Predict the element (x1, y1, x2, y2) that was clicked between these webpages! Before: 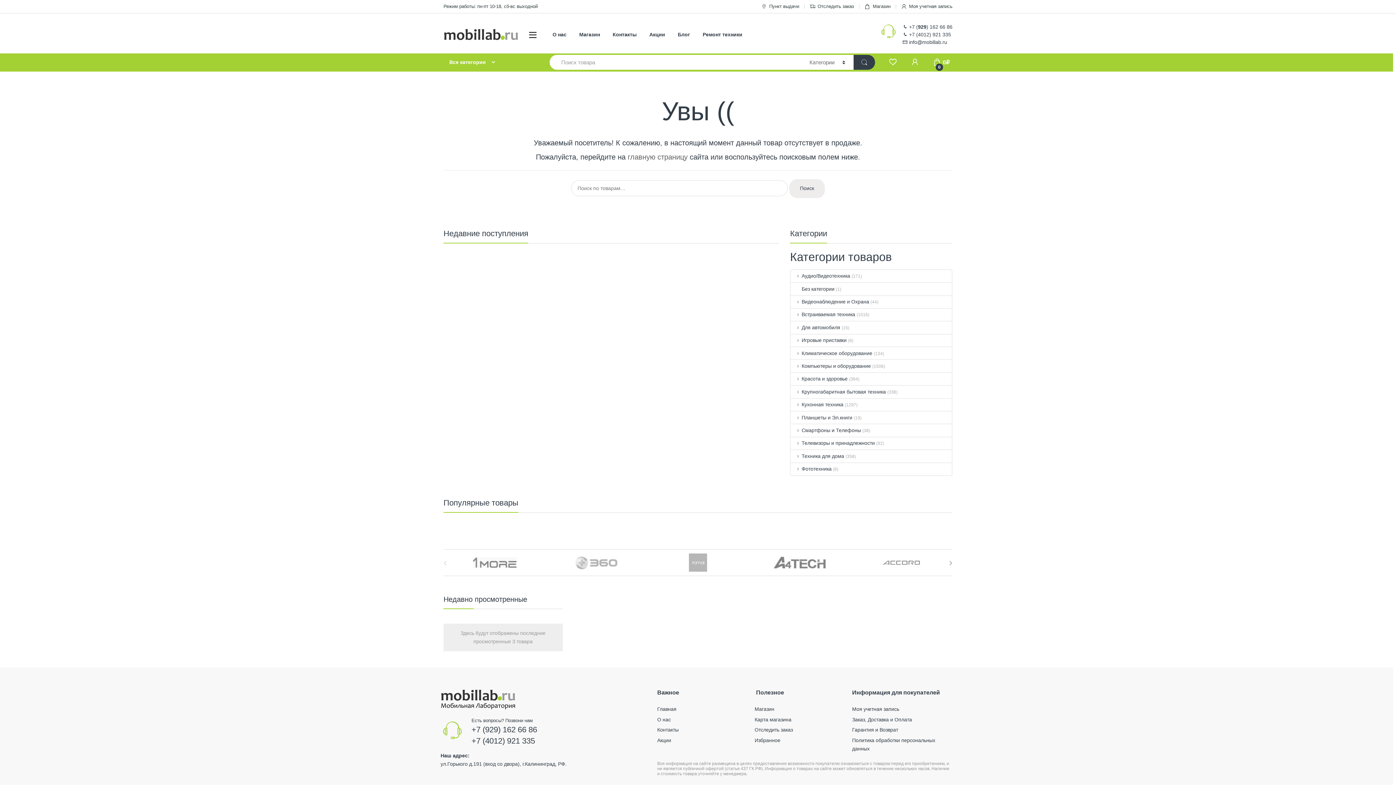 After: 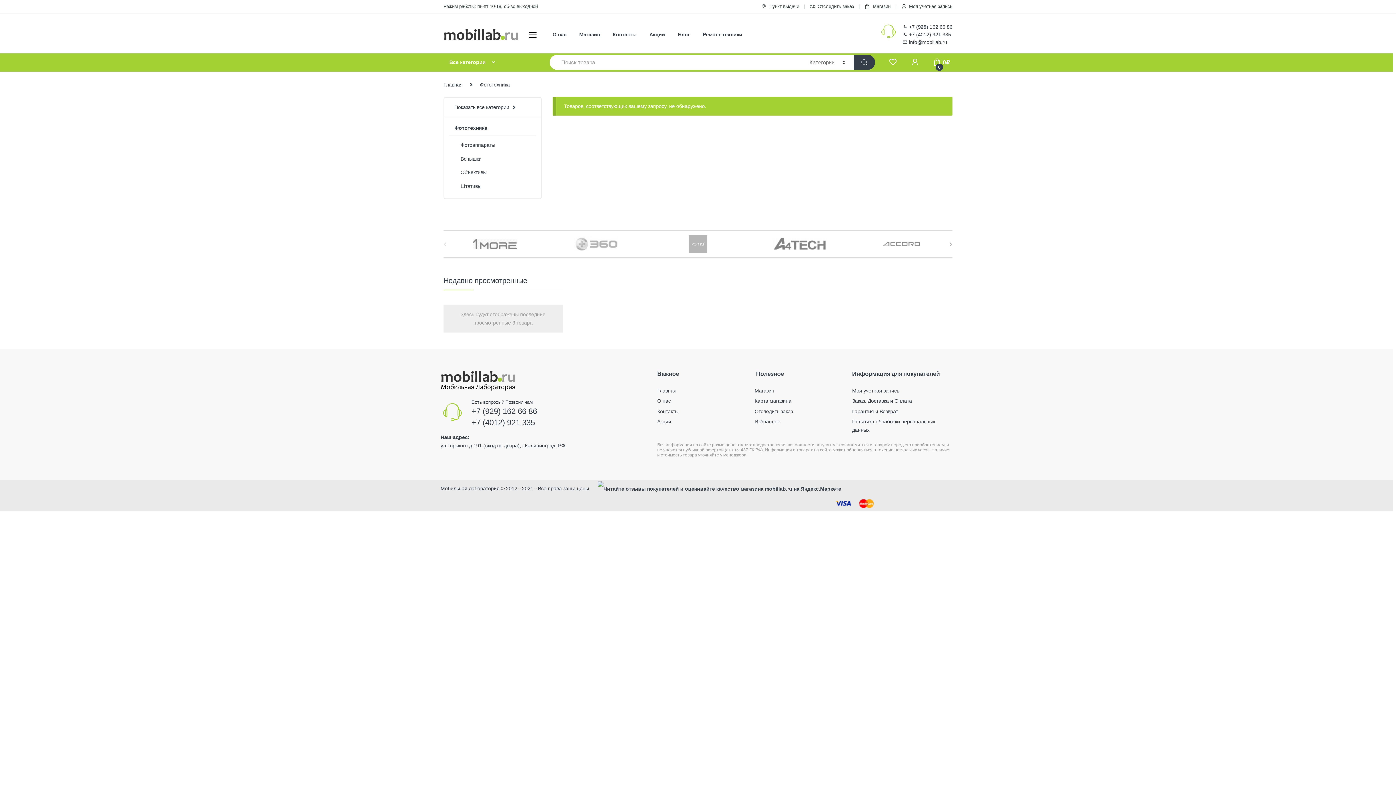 Action: label: Фототехника bbox: (791, 463, 831, 475)